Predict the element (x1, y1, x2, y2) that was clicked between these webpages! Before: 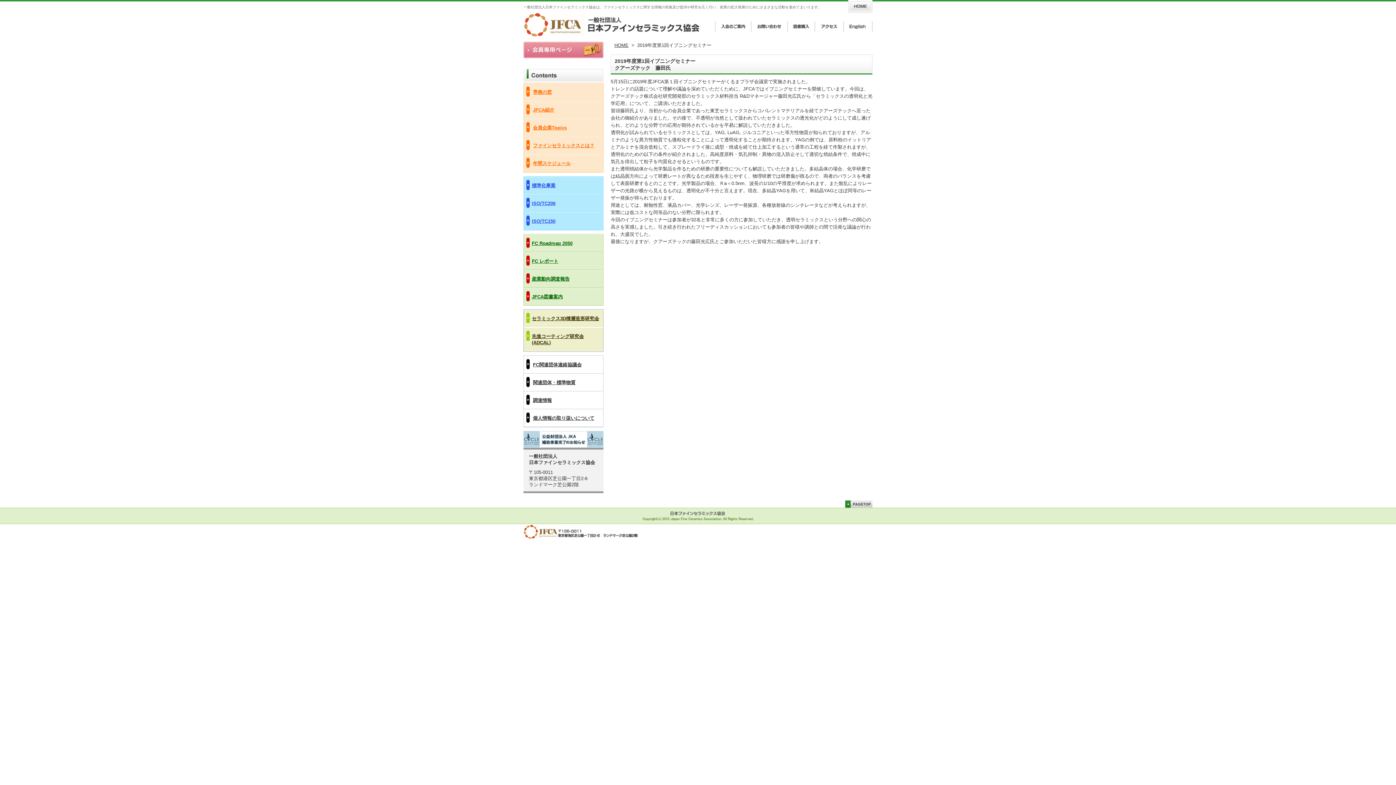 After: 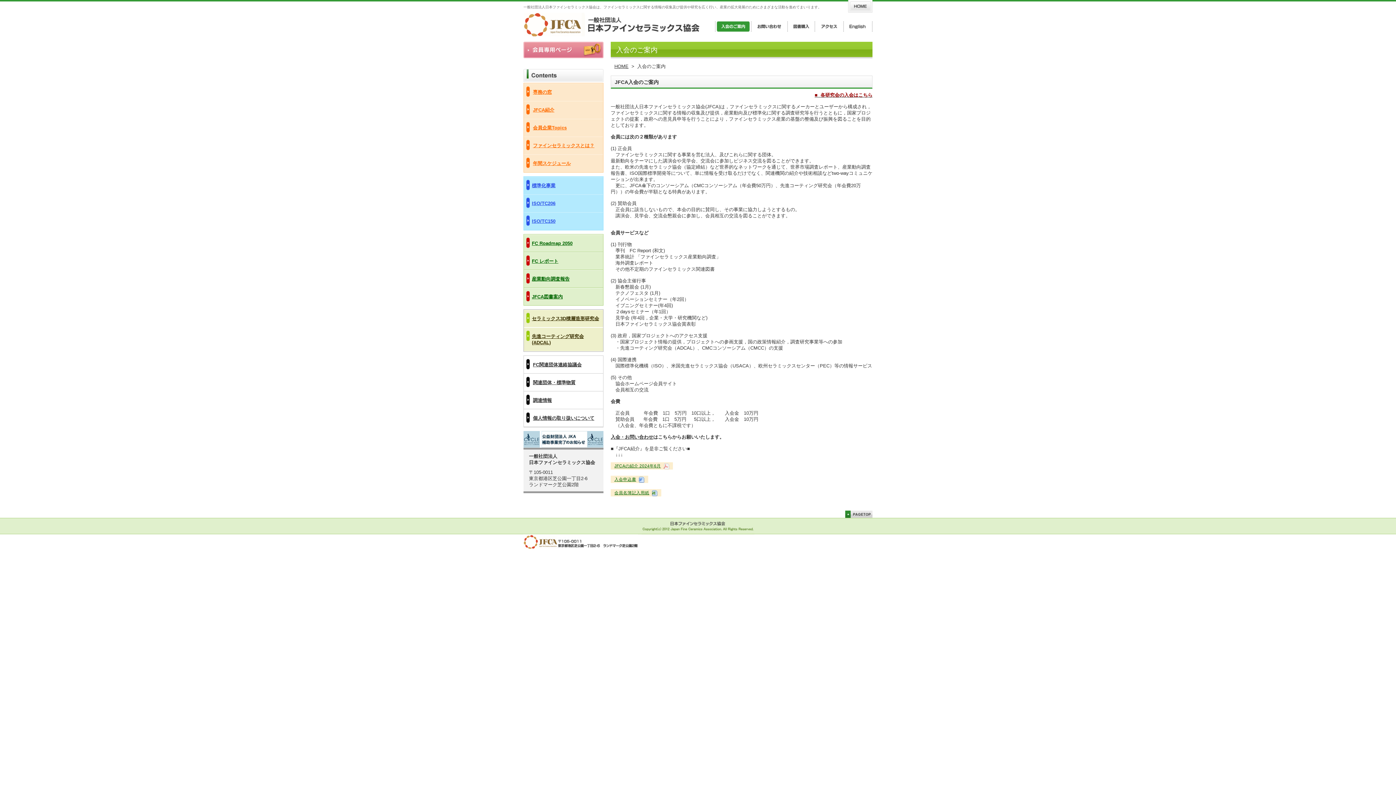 Action: bbox: (715, 20, 751, 26)